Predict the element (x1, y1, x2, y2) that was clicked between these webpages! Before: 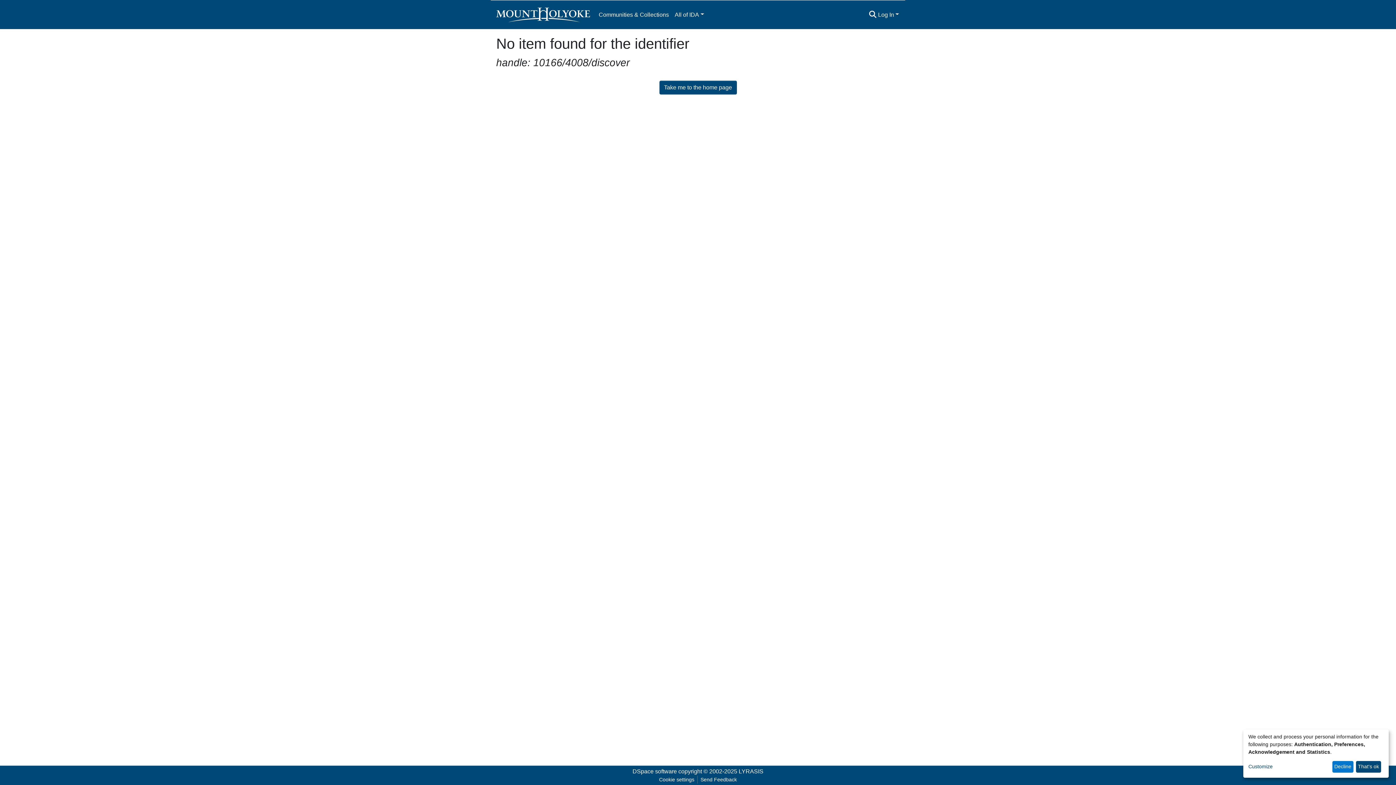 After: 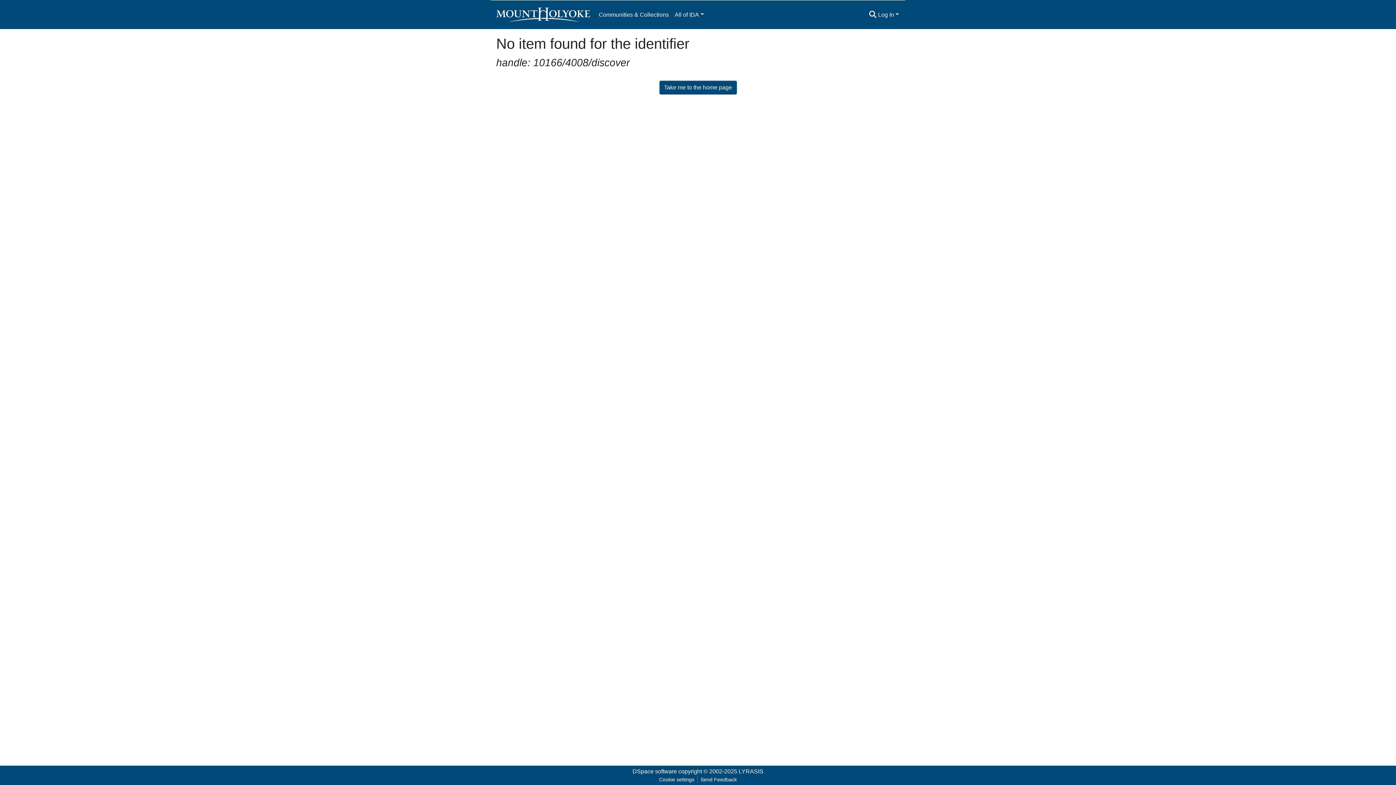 Action: bbox: (1332, 761, 1353, 773) label: Decline